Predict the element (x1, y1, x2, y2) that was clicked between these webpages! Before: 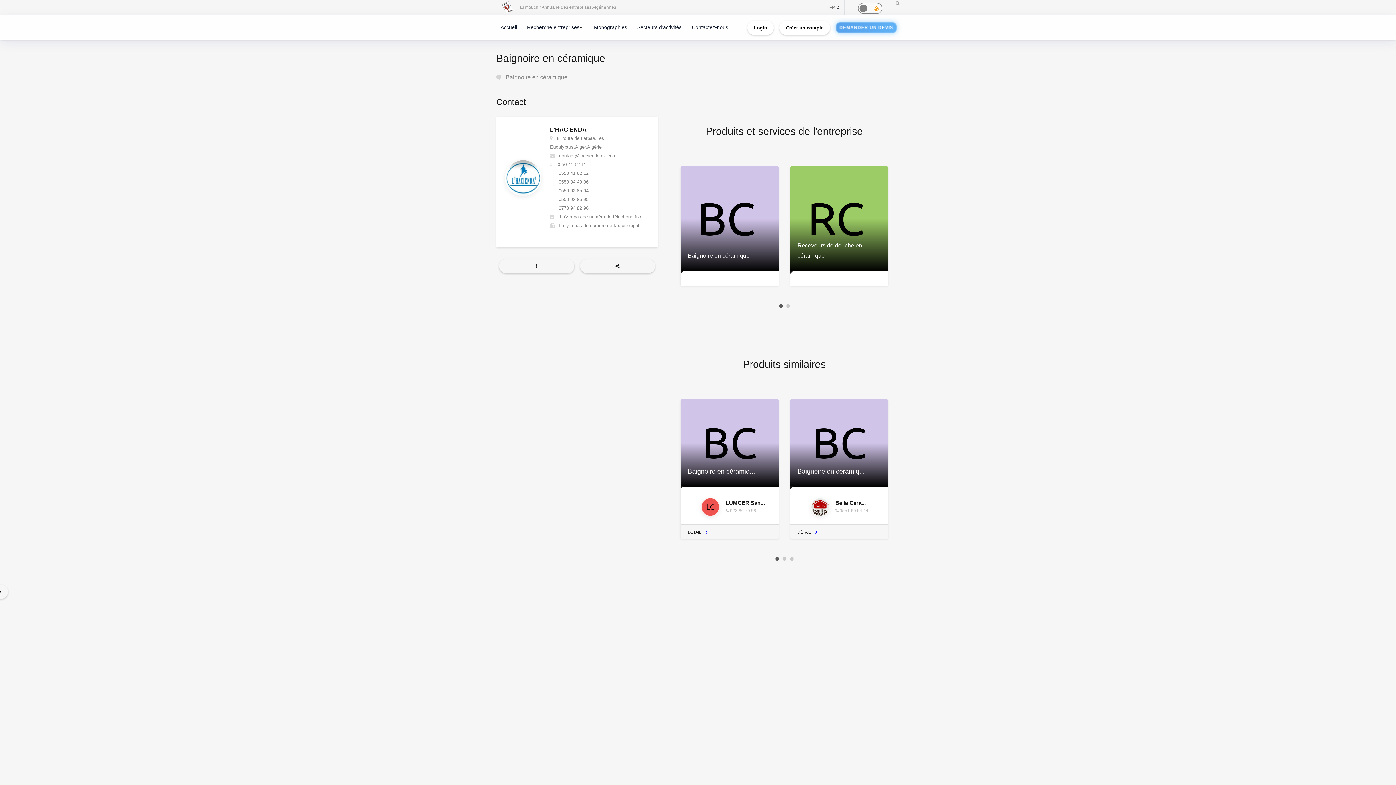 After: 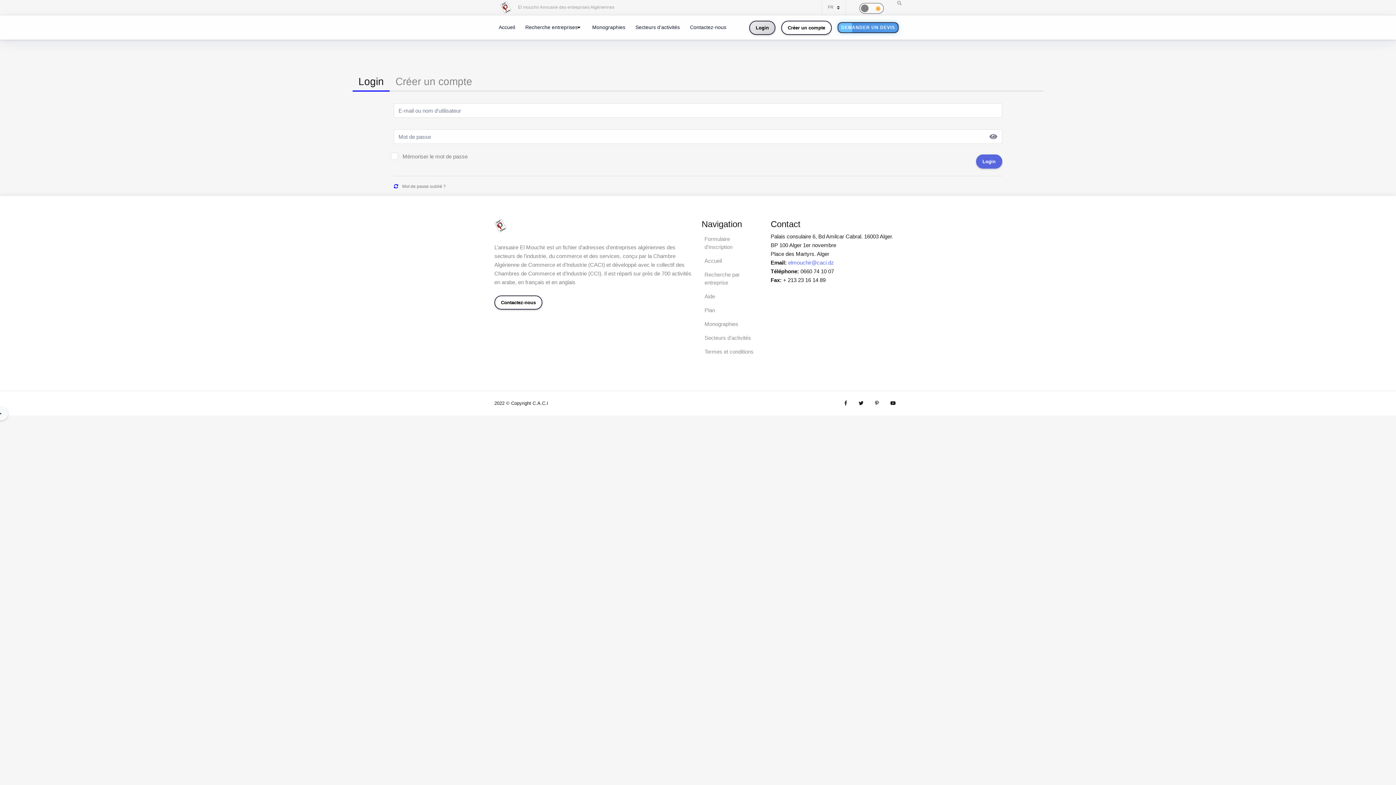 Action: label: Login bbox: (747, 20, 773, 34)